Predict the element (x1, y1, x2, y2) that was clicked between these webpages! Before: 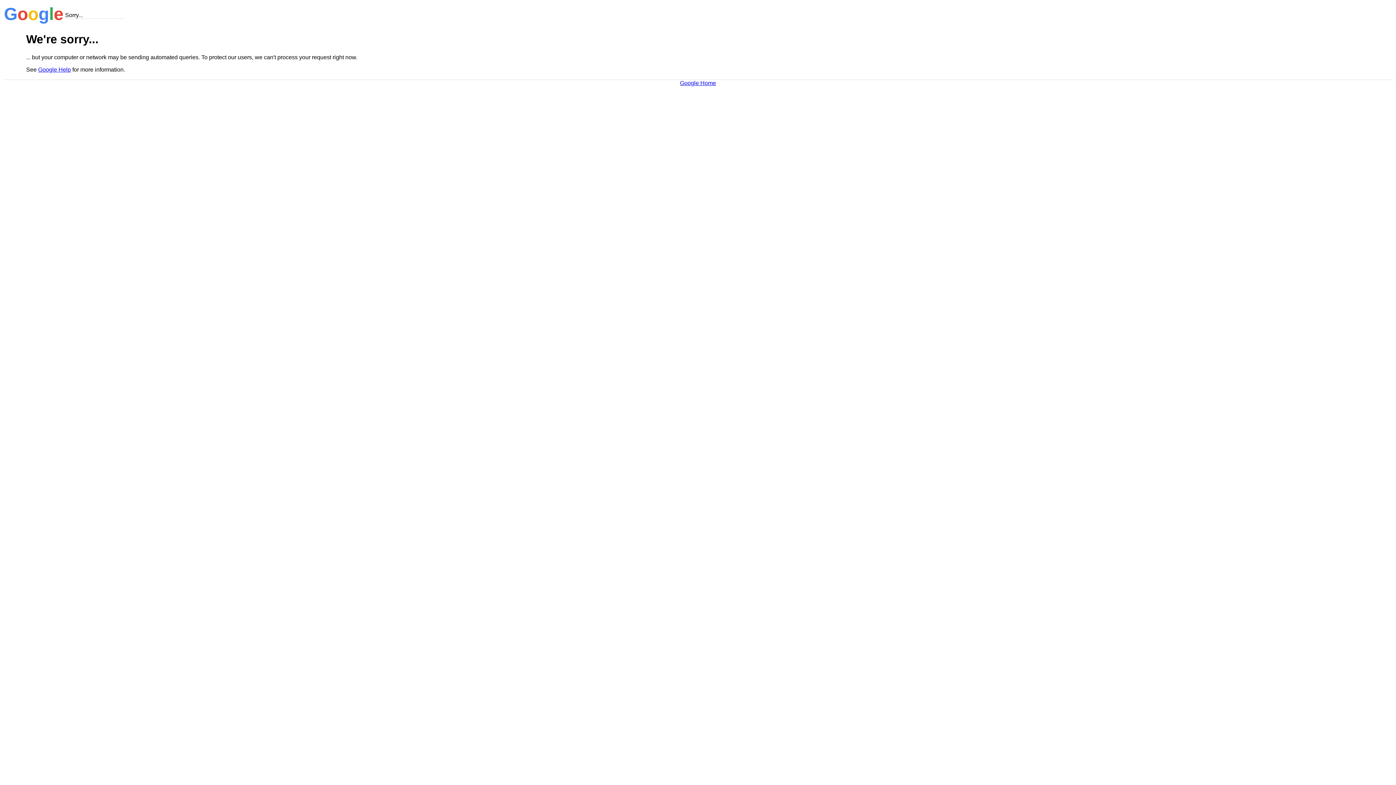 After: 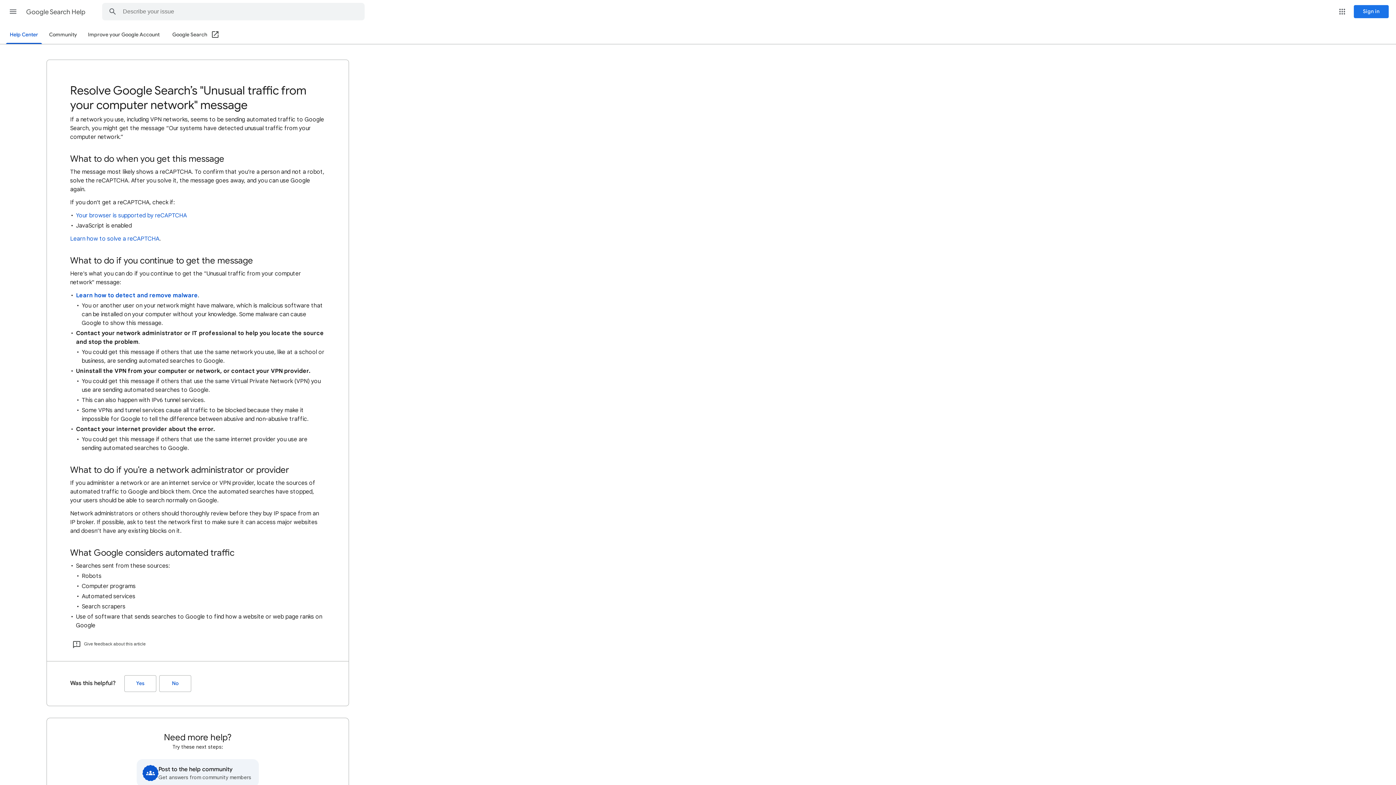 Action: label: Google Help bbox: (38, 66, 70, 72)